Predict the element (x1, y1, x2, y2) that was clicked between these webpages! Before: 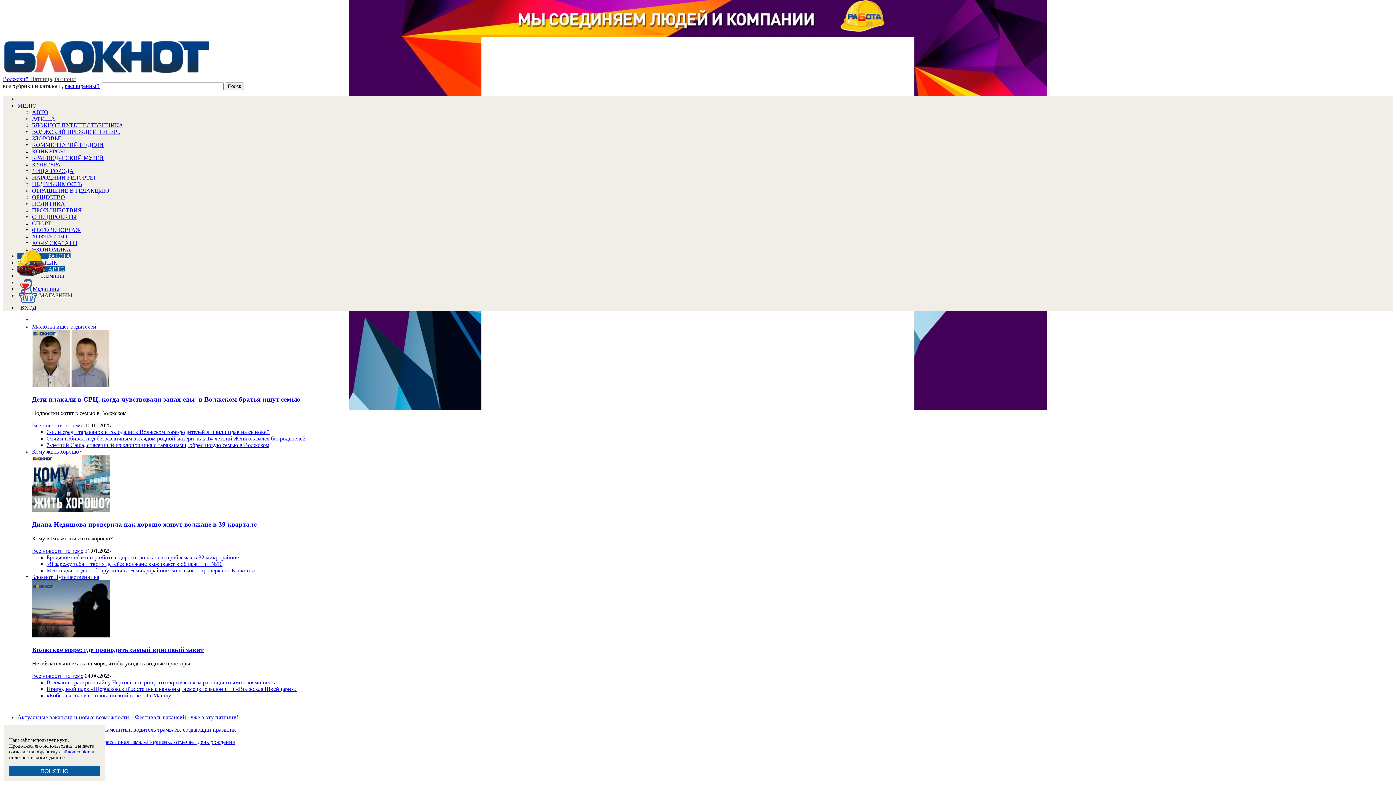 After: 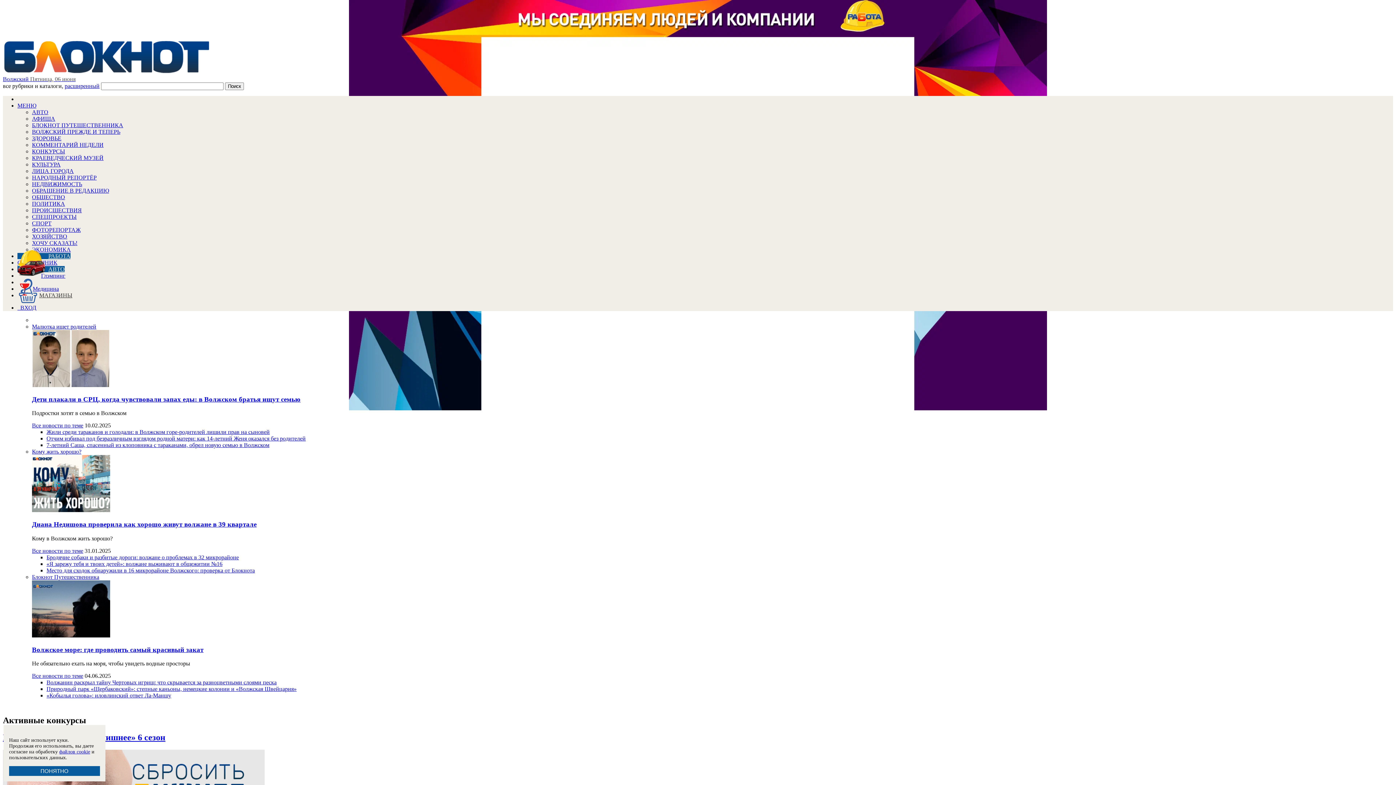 Action: bbox: (32, 148, 65, 154) label: КОНКУРСЫ